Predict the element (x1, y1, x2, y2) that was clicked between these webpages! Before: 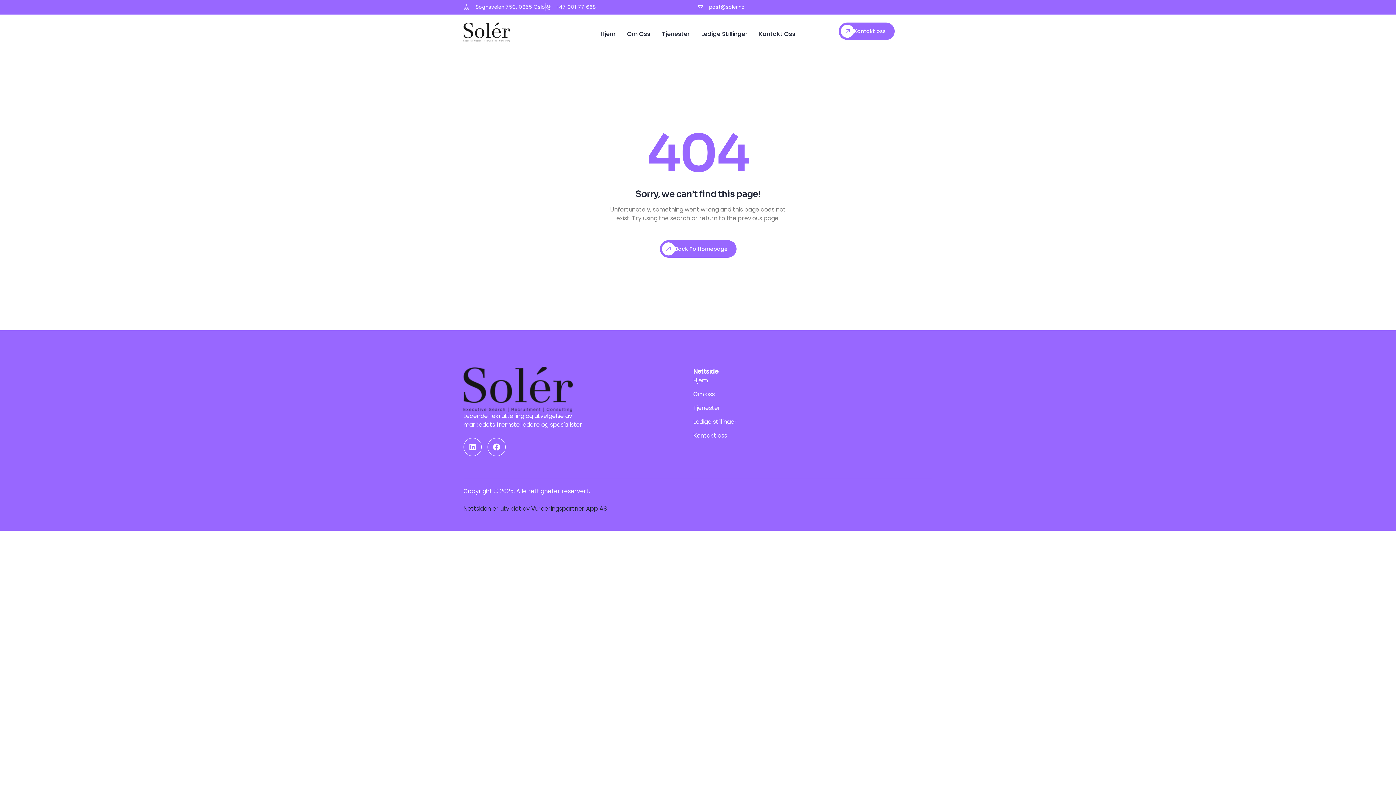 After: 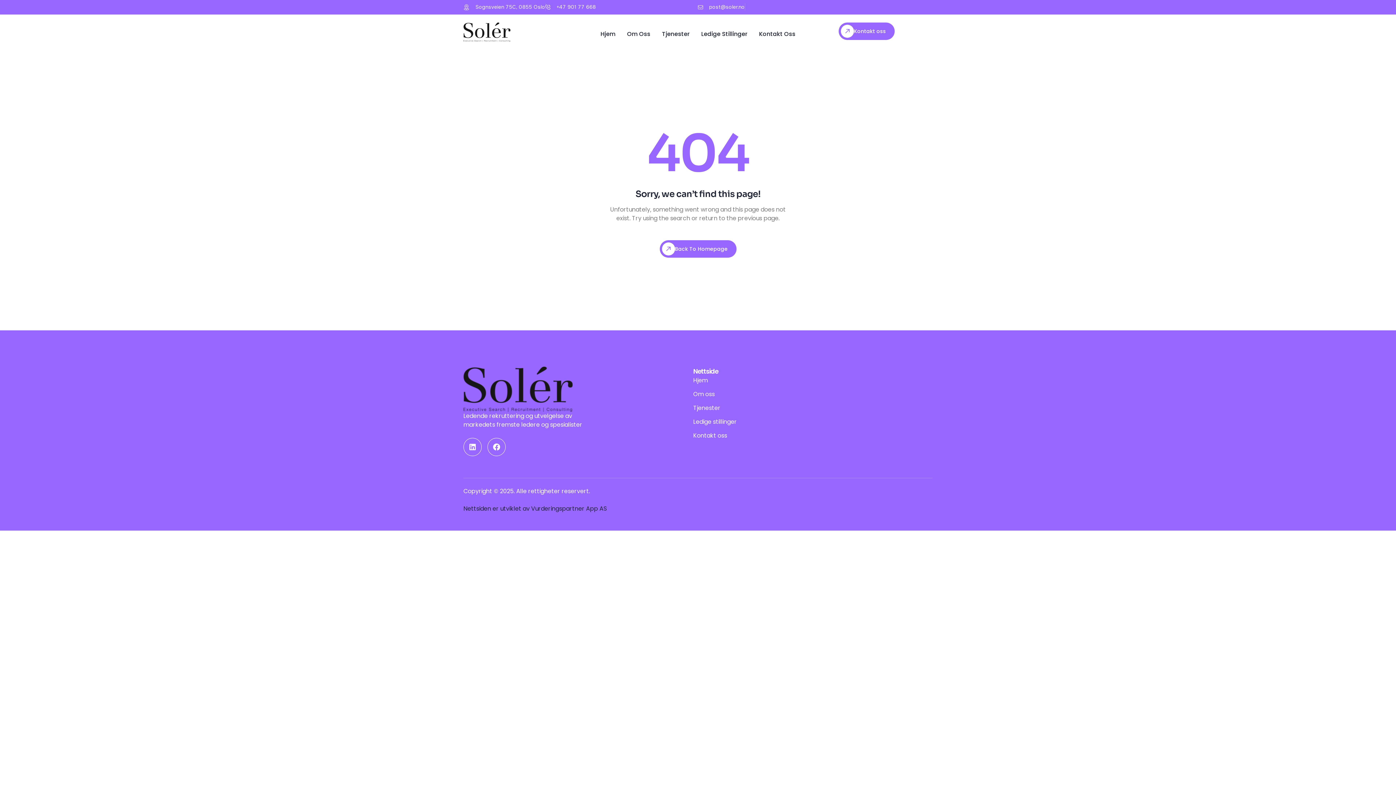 Action: bbox: (545, 3, 596, 10) label: +47 901 77 668